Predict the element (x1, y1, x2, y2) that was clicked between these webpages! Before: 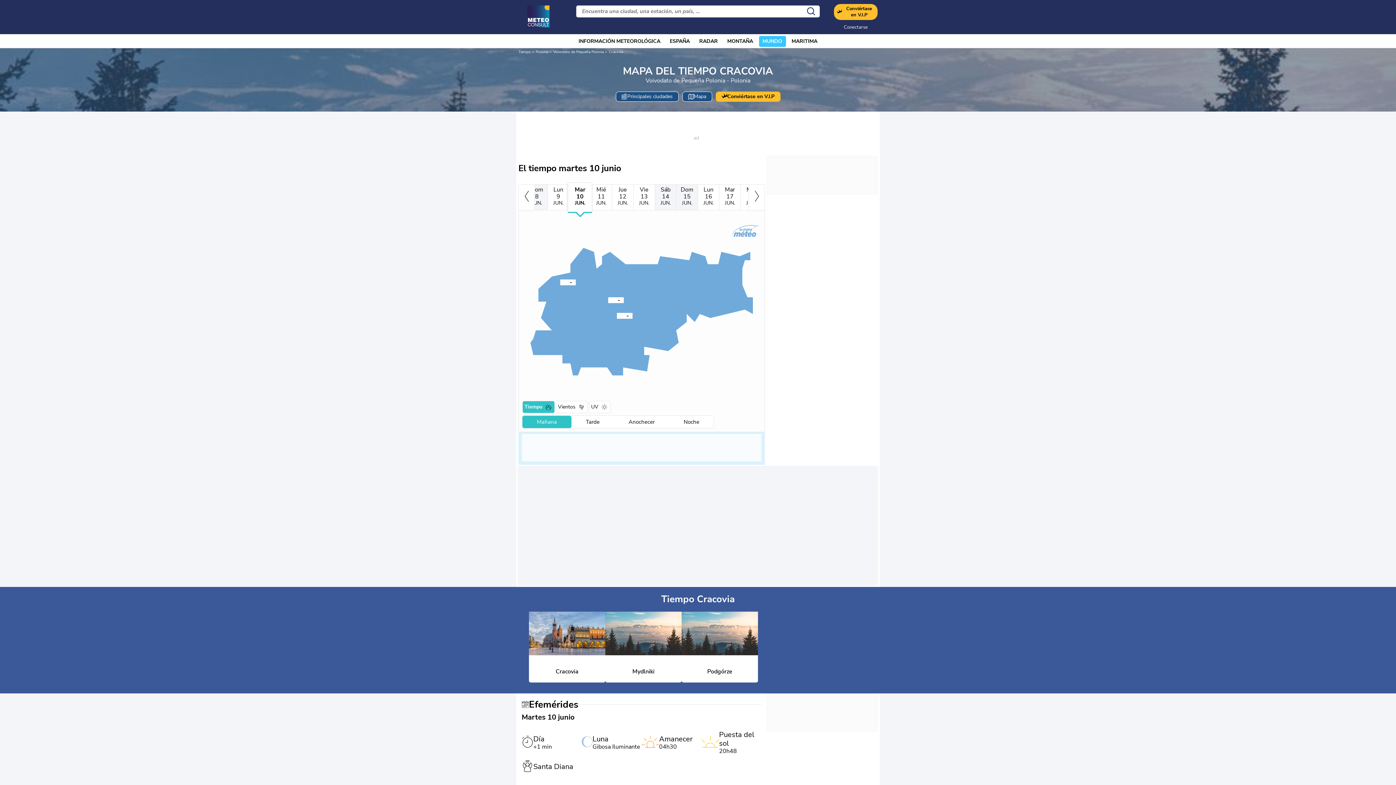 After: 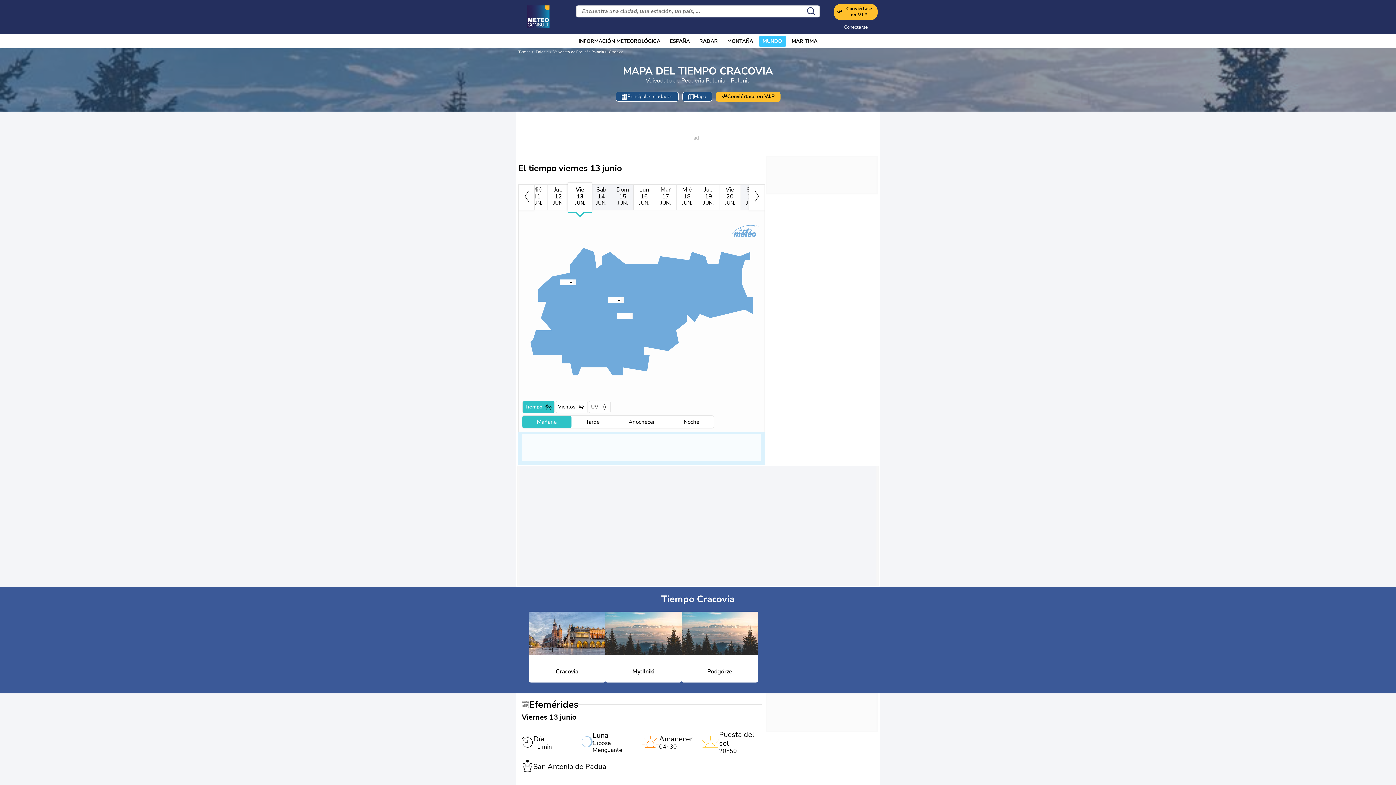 Action: label: Vie
13
JUN. bbox: (633, 184, 655, 210)